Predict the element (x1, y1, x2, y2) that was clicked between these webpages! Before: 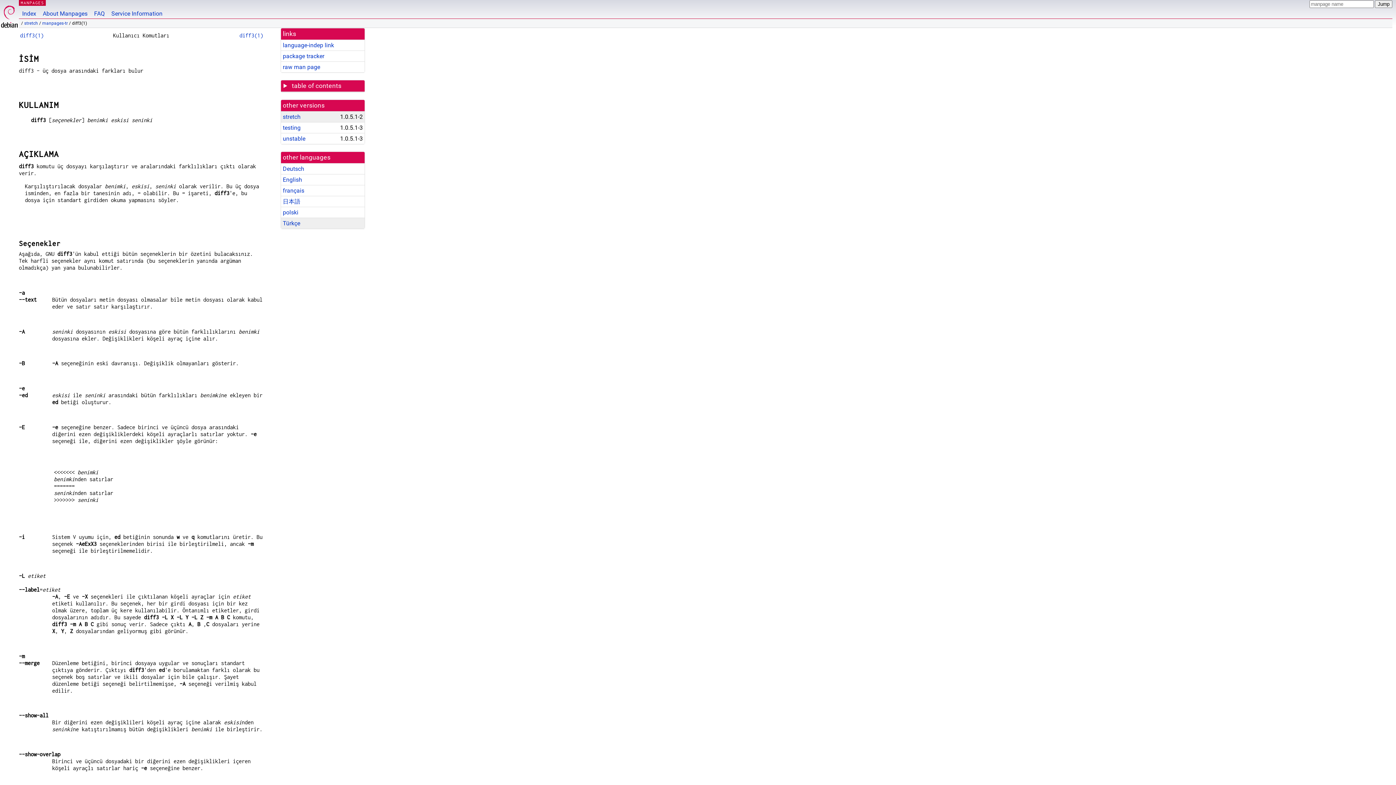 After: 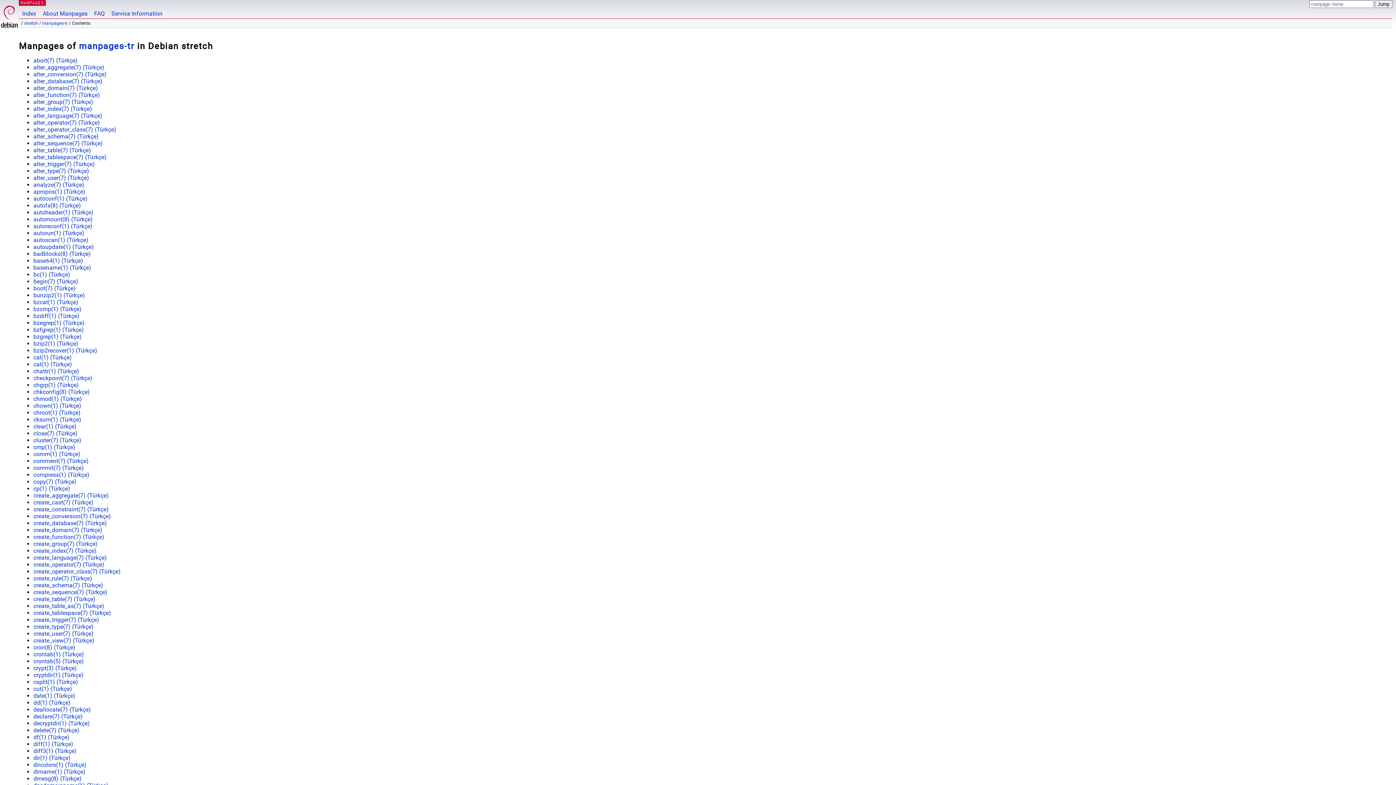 Action: label: manpages-tr bbox: (42, 20, 67, 25)